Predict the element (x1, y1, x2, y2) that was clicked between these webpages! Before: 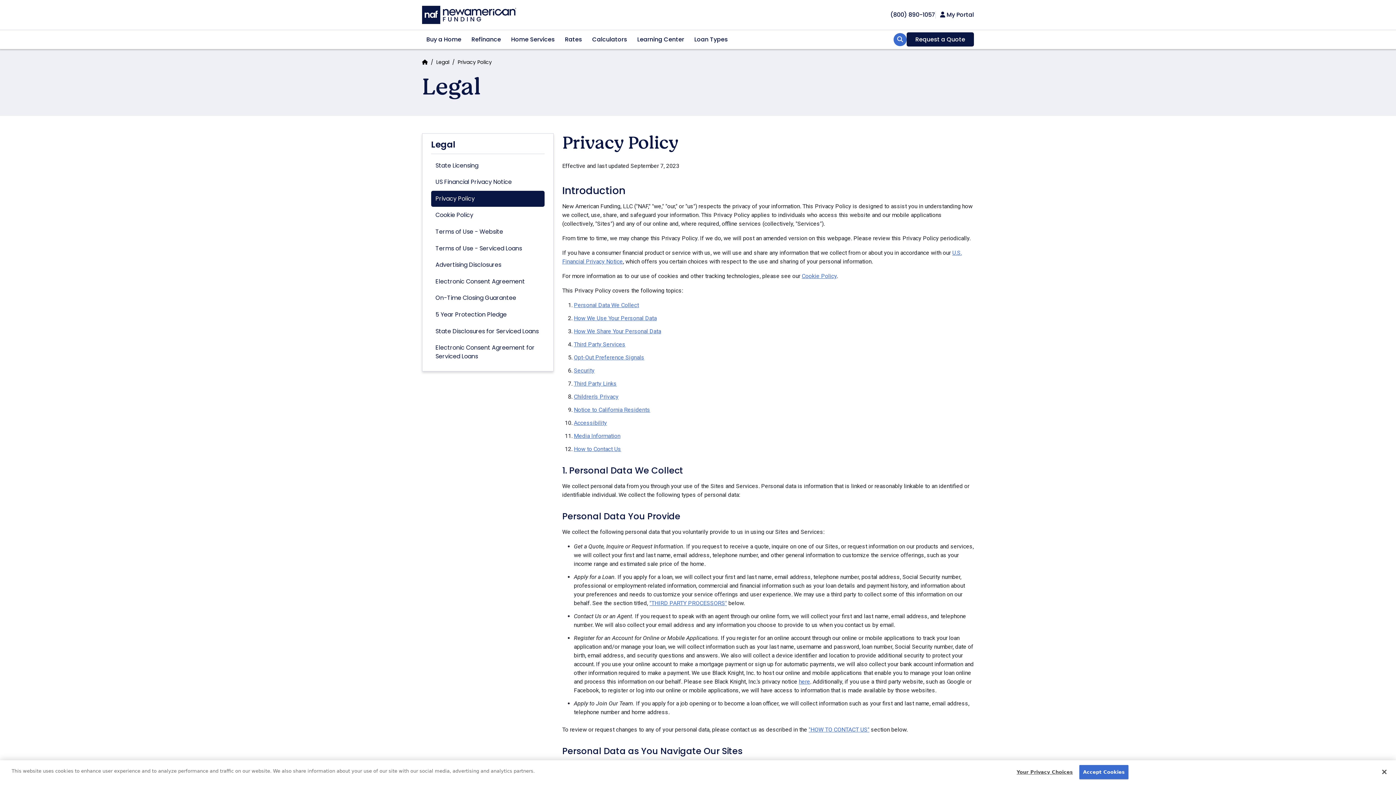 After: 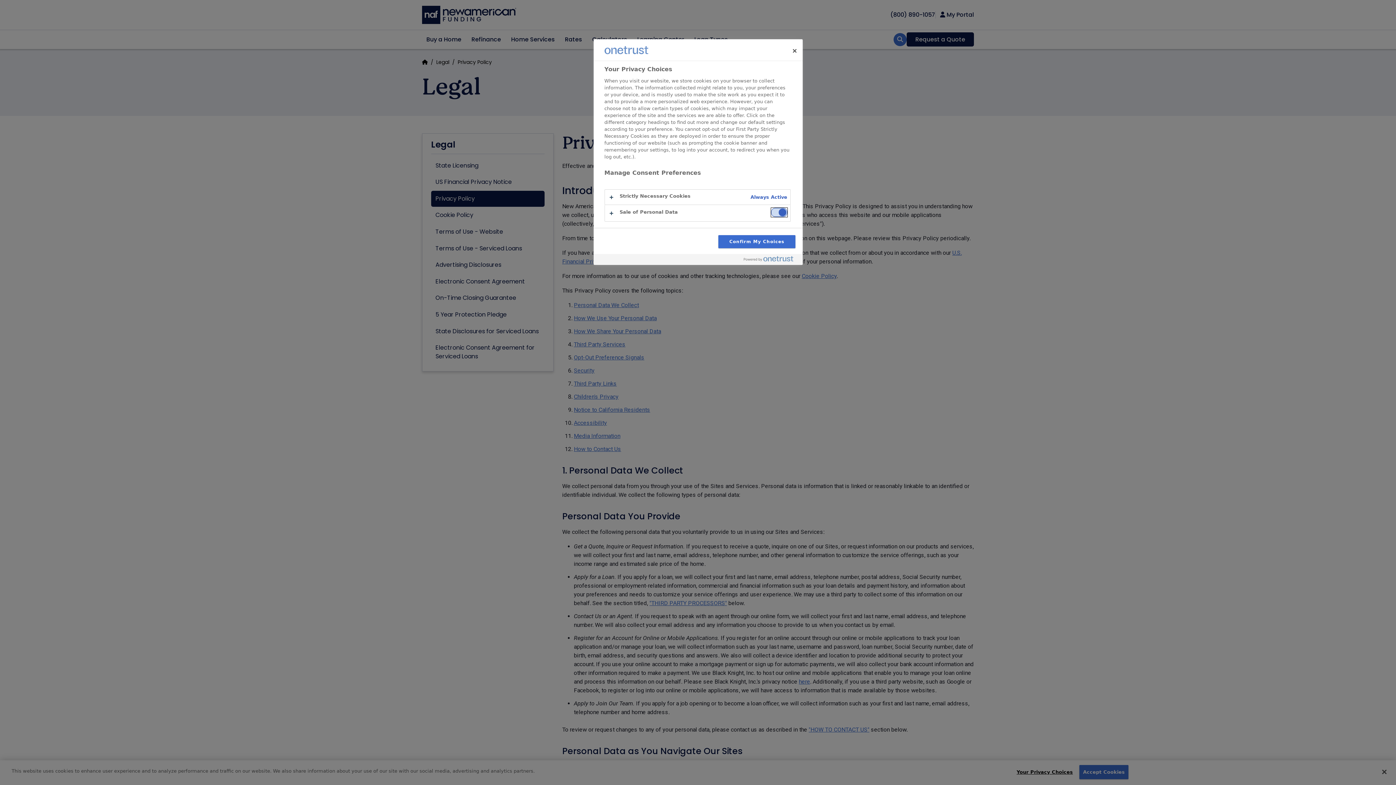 Action: label: Your Privacy Choices bbox: (1016, 765, 1073, 779)